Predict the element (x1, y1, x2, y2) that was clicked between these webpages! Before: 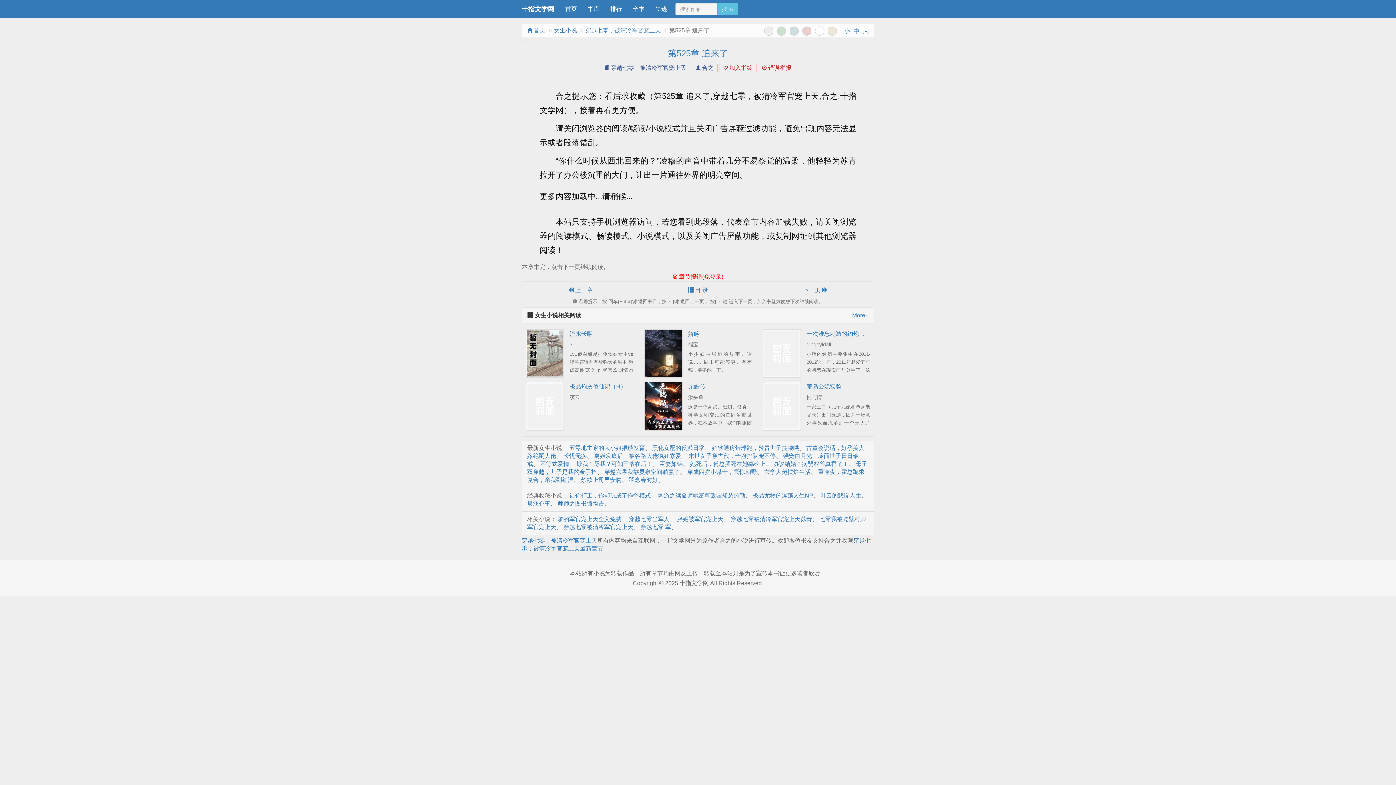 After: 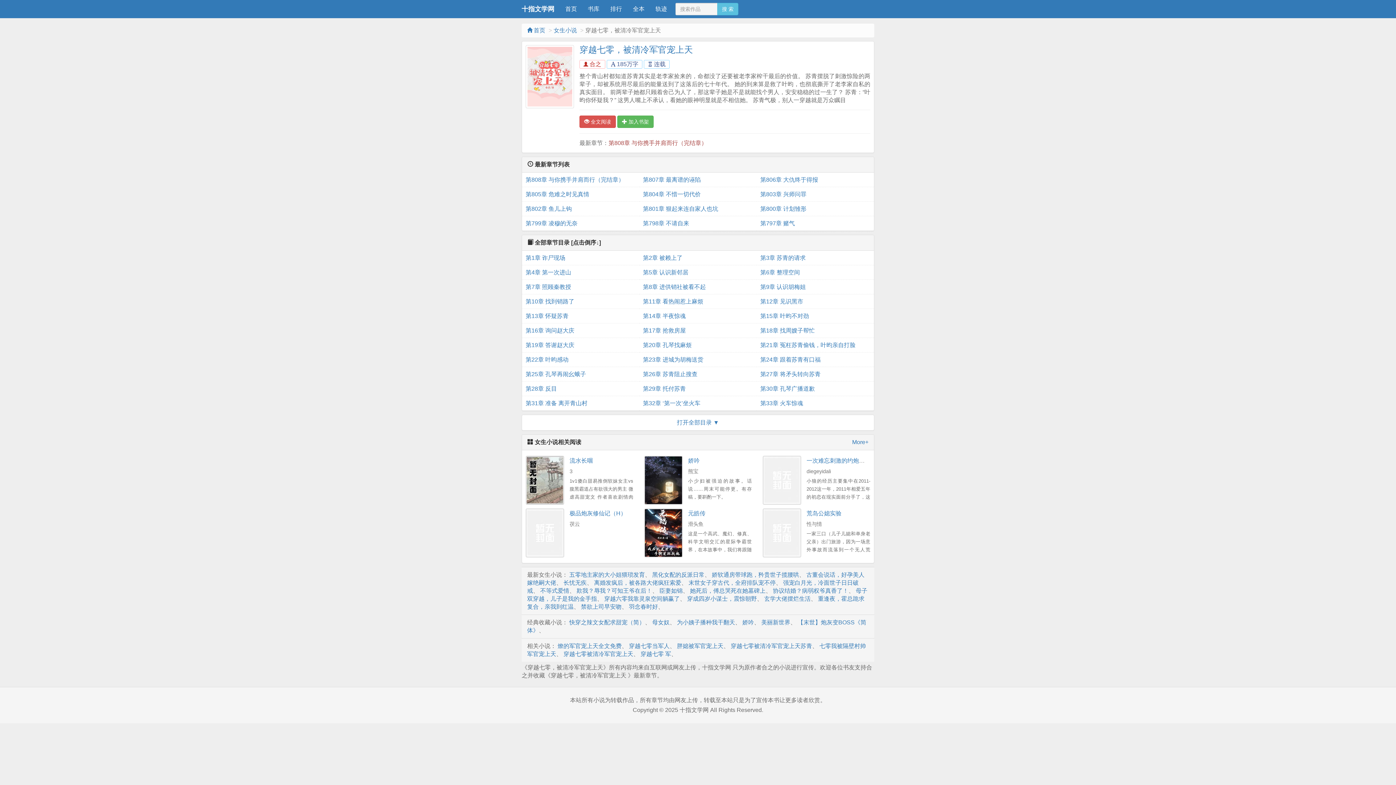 Action: bbox: (639, 285, 756, 296) label:  目 录